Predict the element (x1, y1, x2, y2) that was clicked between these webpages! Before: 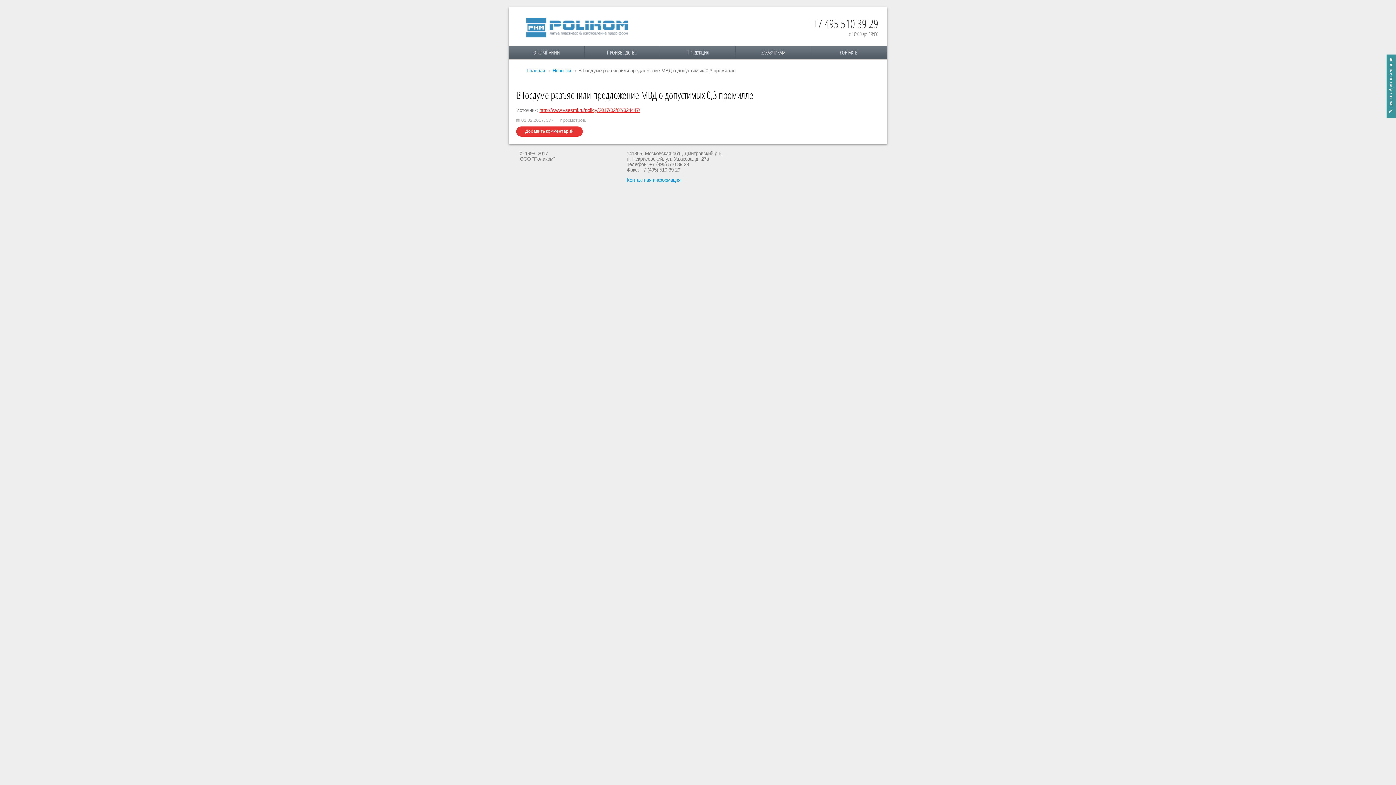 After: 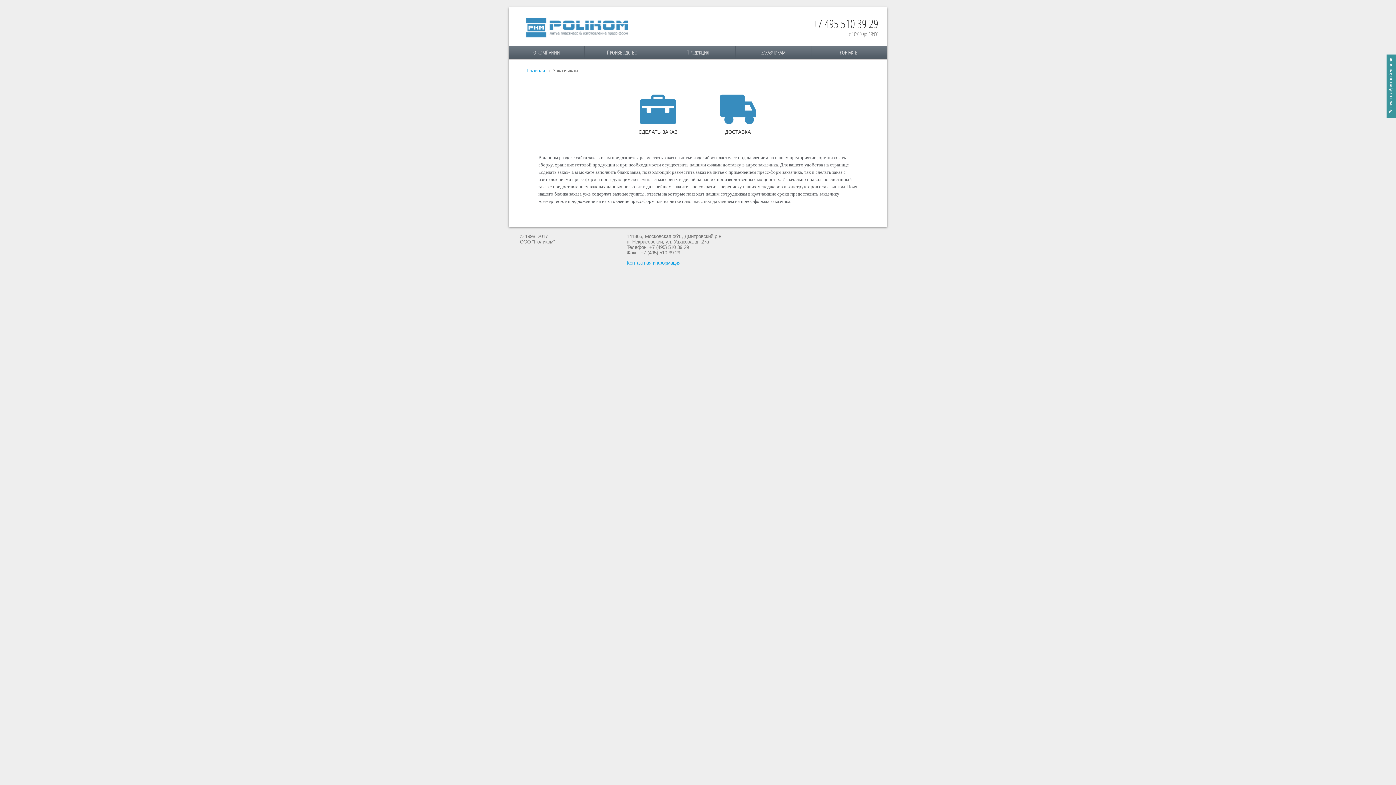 Action: bbox: (761, 48, 785, 56) label: ЗАКАЗЧИКАМ